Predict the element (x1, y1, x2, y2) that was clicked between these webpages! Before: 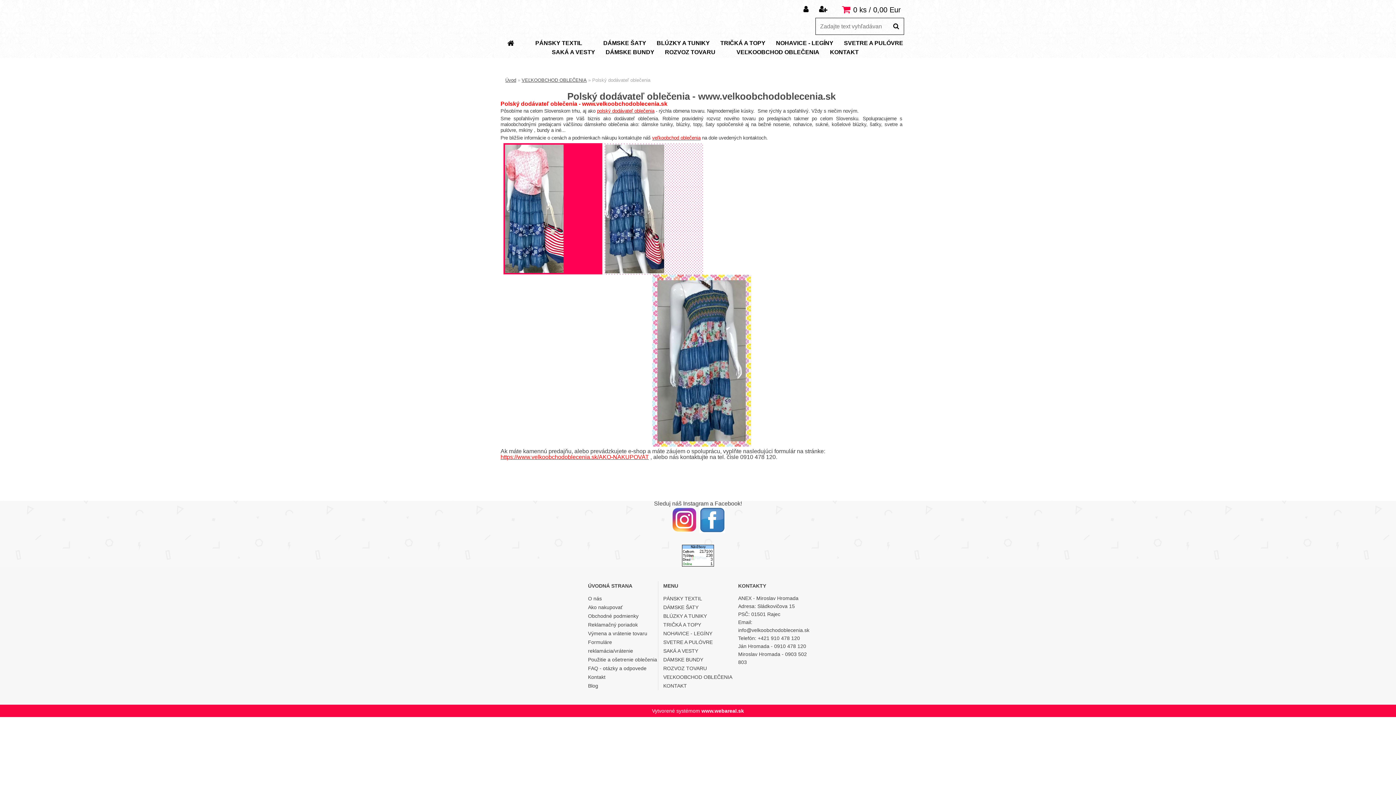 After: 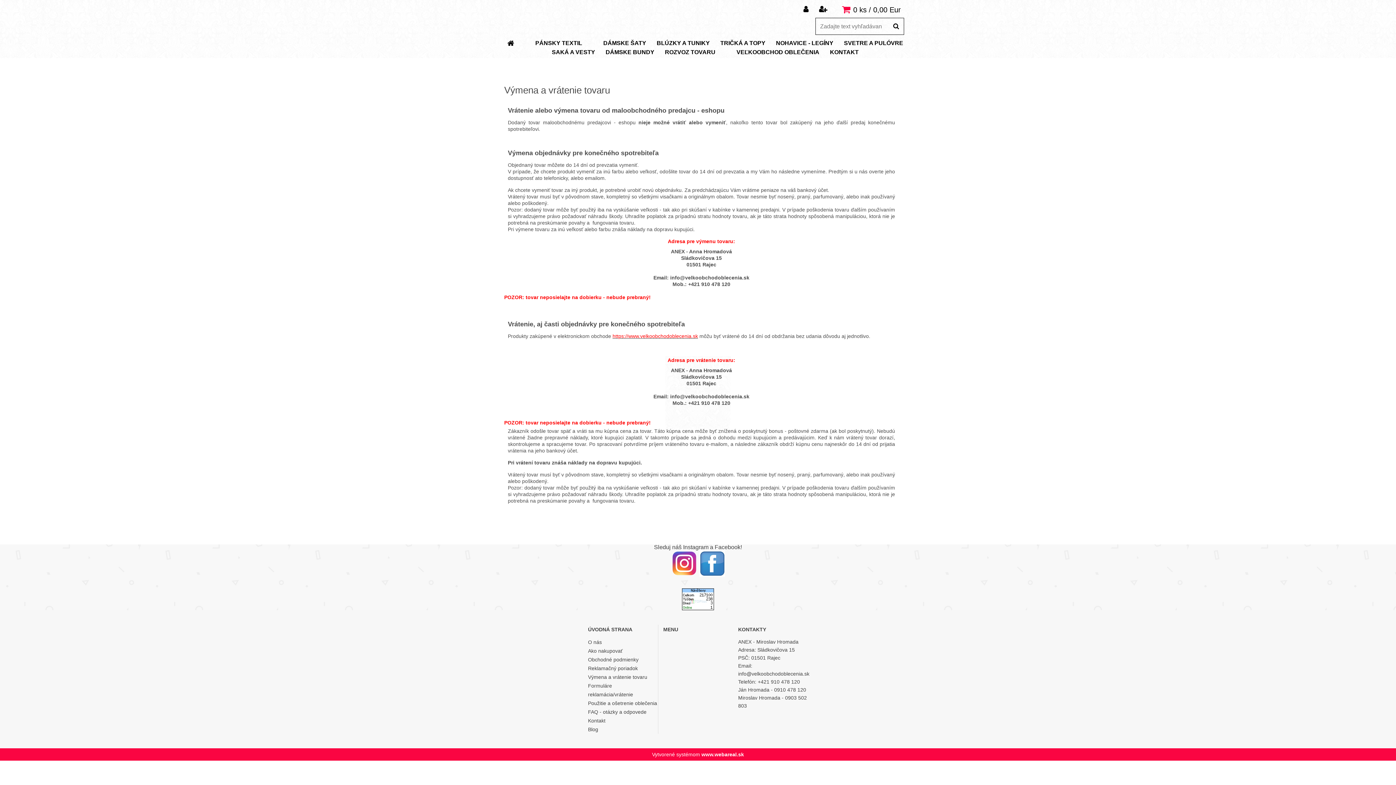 Action: bbox: (588, 629, 658, 638) label: Výmena a vrátenie tovaru